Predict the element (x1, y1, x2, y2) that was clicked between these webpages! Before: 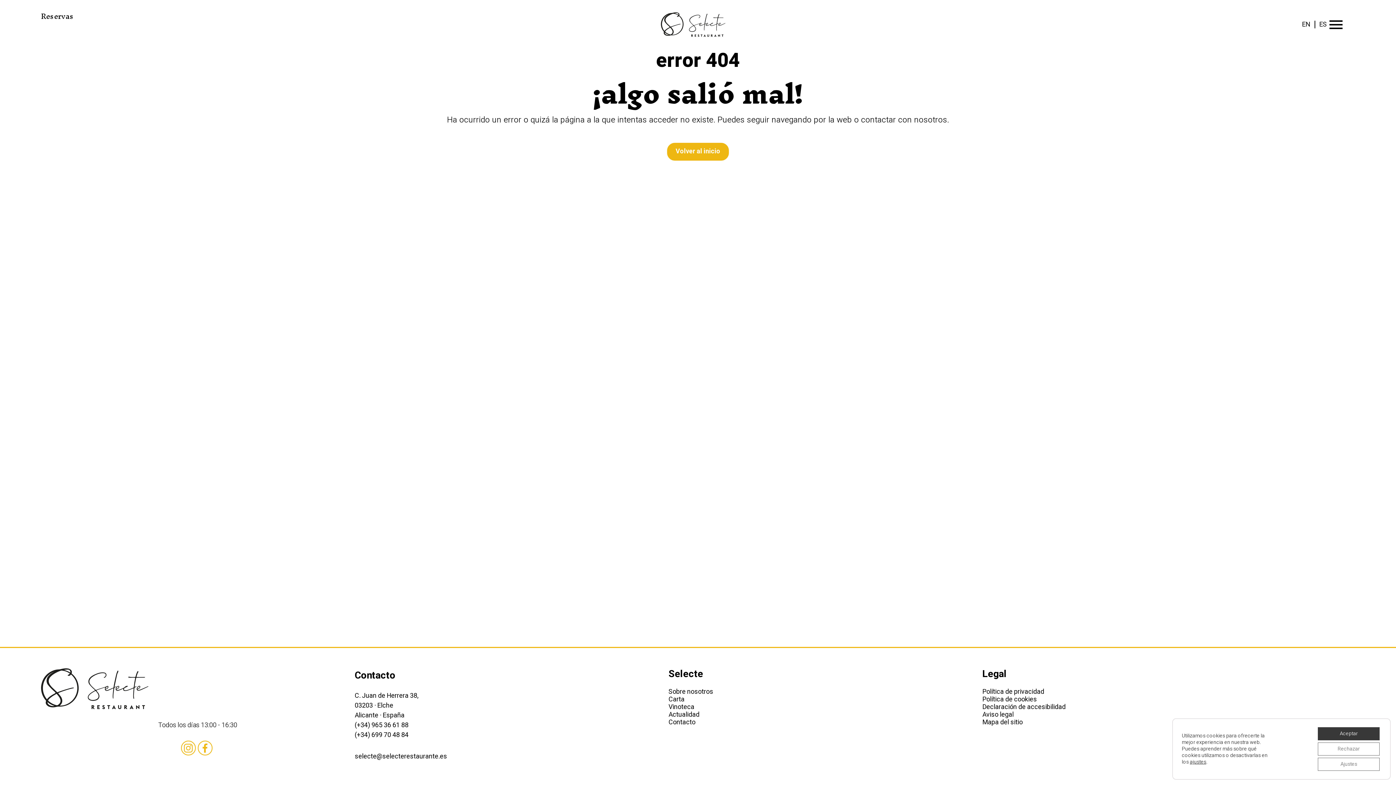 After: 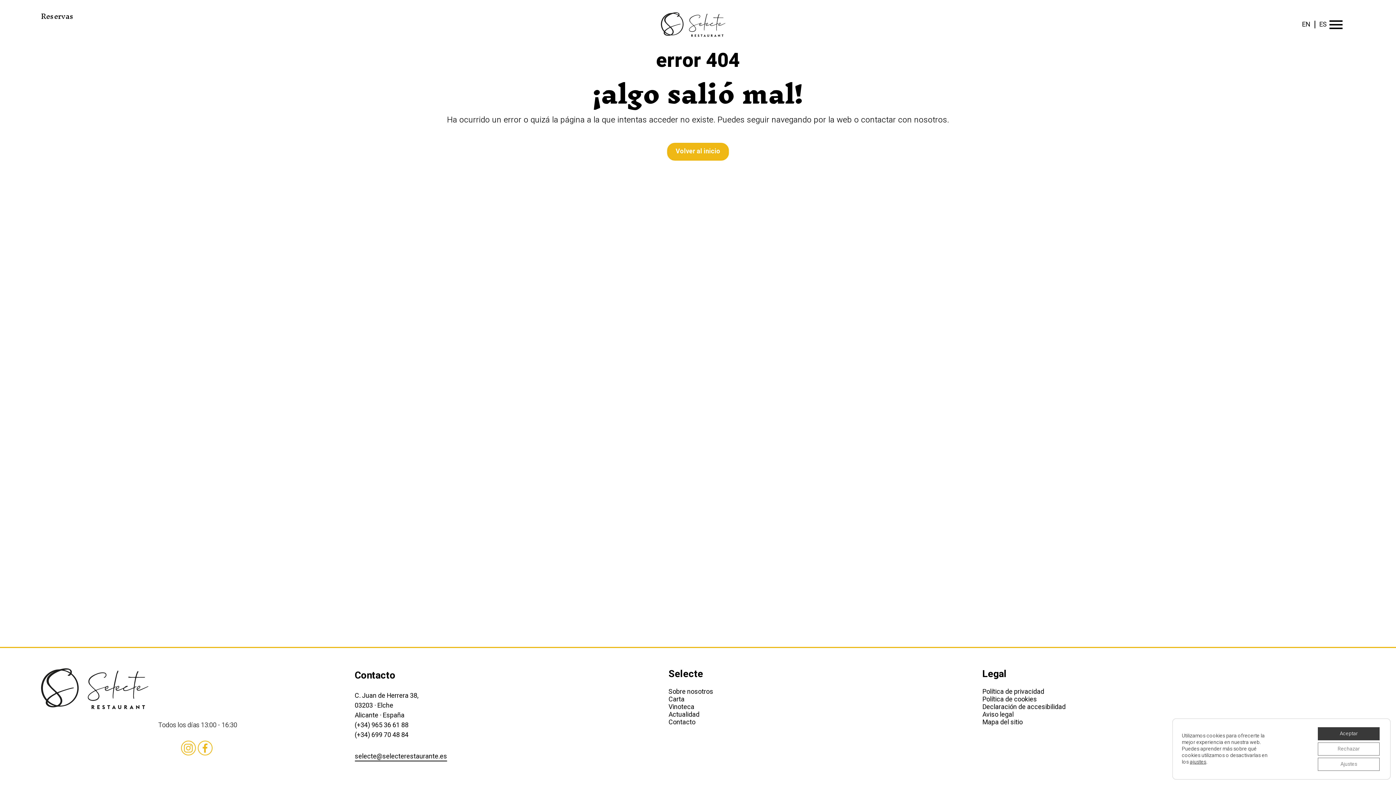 Action: label: selecte@selecterestaurante.es bbox: (354, 751, 447, 761)